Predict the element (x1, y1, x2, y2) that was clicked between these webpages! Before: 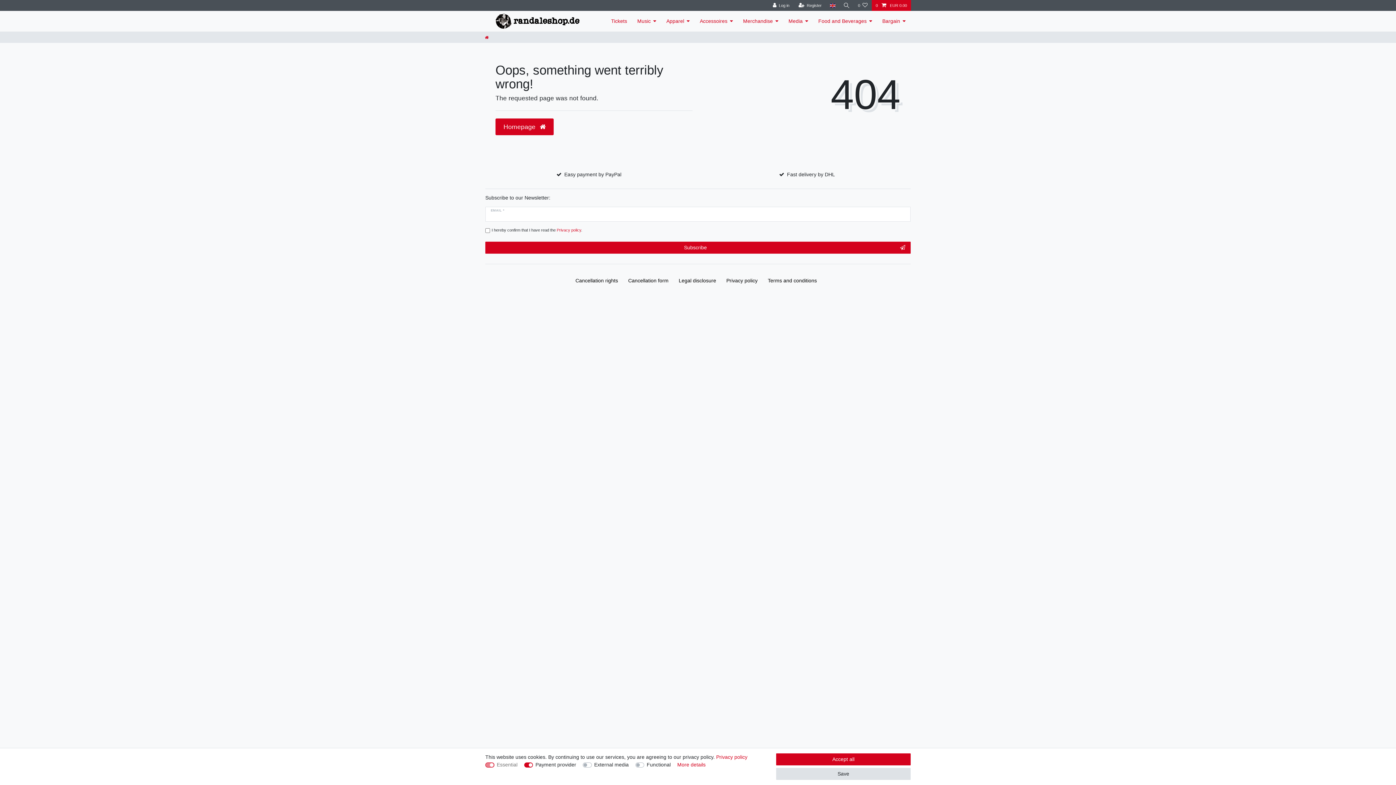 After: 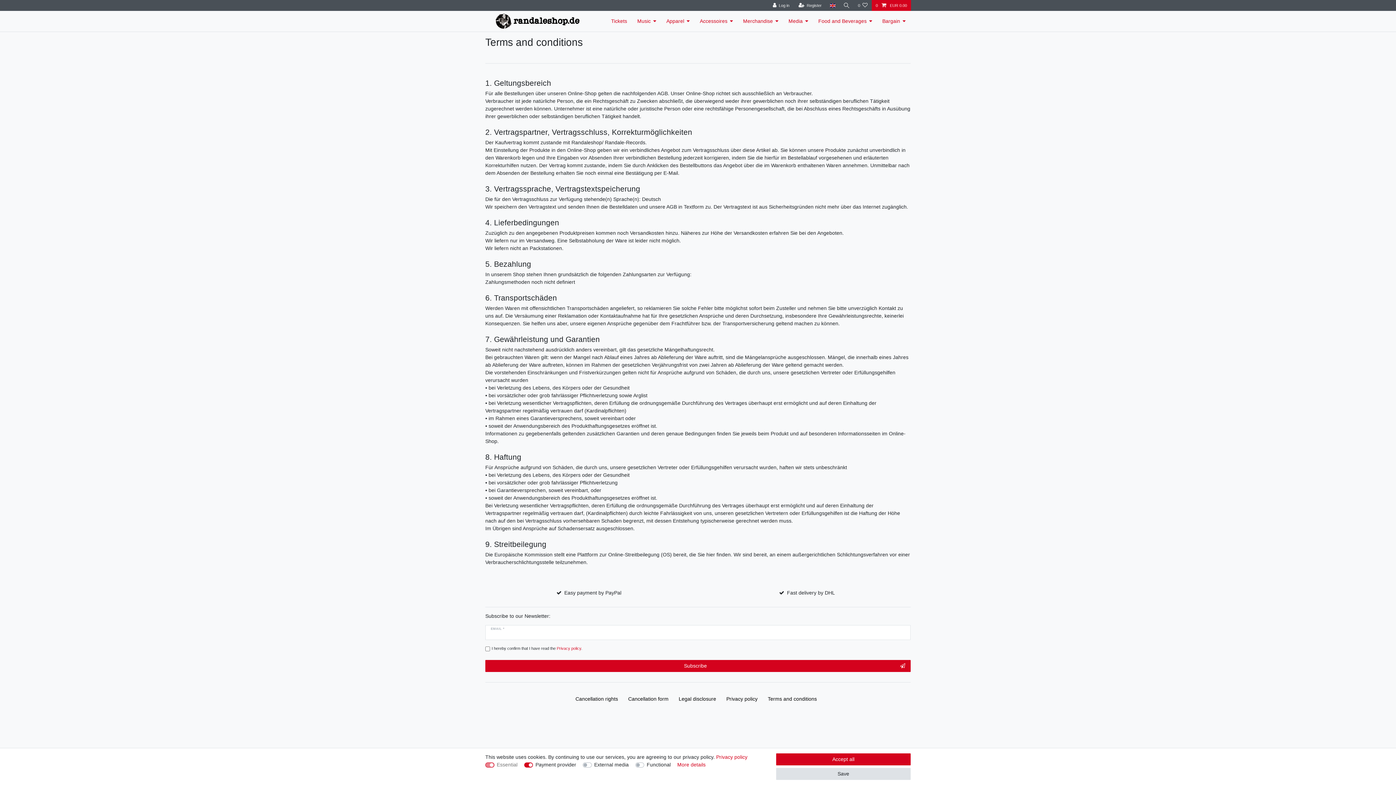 Action: label: Terms and conditions bbox: (765, 269, 819, 292)